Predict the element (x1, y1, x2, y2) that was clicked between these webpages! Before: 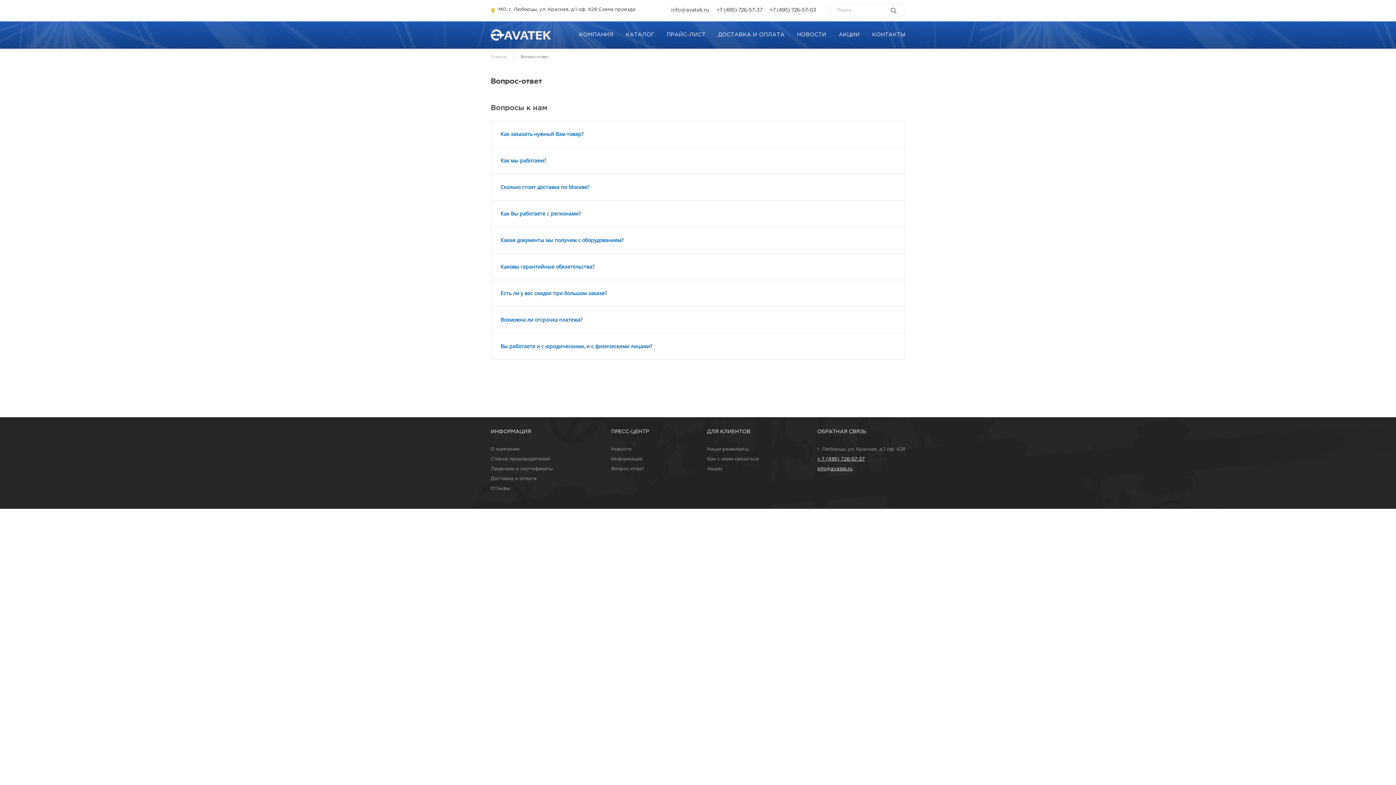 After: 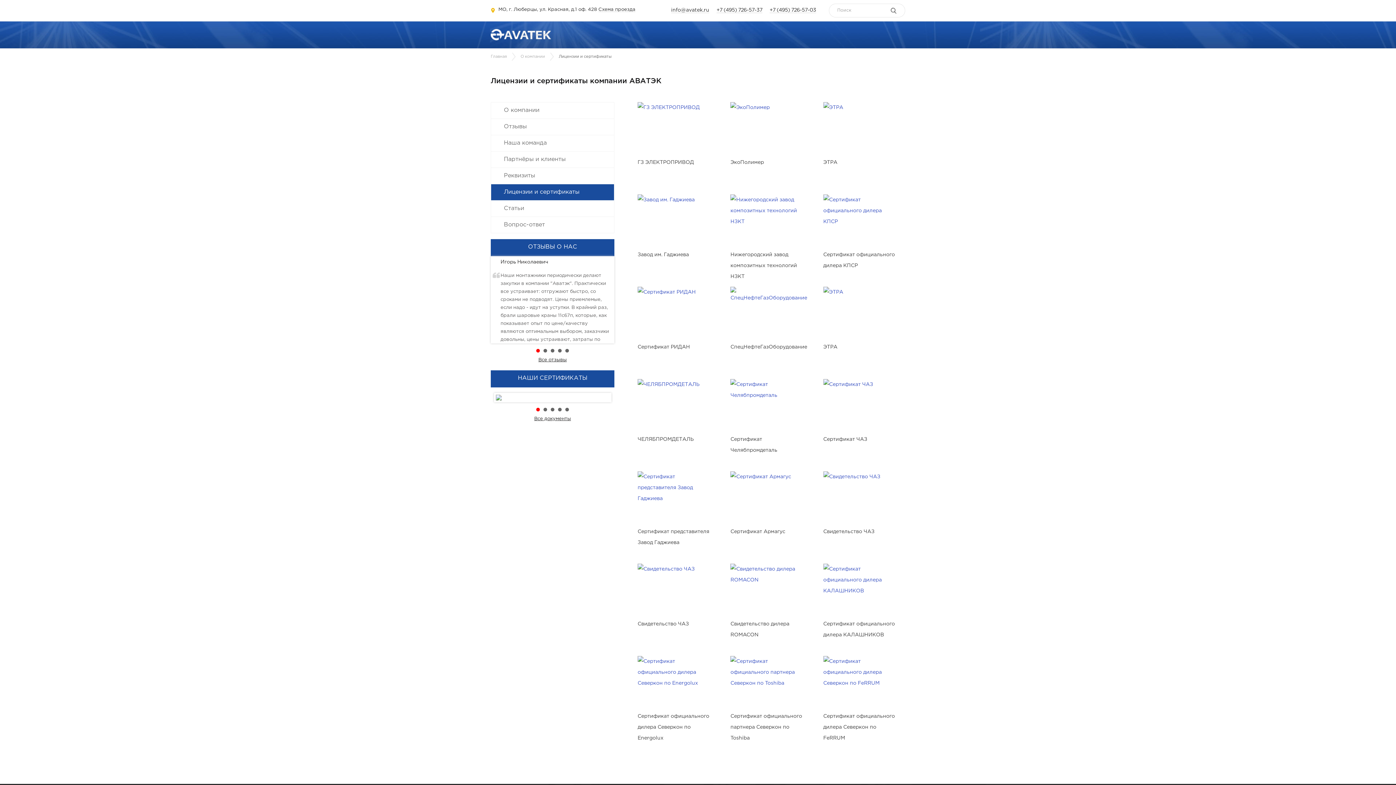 Action: label: Лицензии и сертификаты bbox: (490, 467, 553, 471)